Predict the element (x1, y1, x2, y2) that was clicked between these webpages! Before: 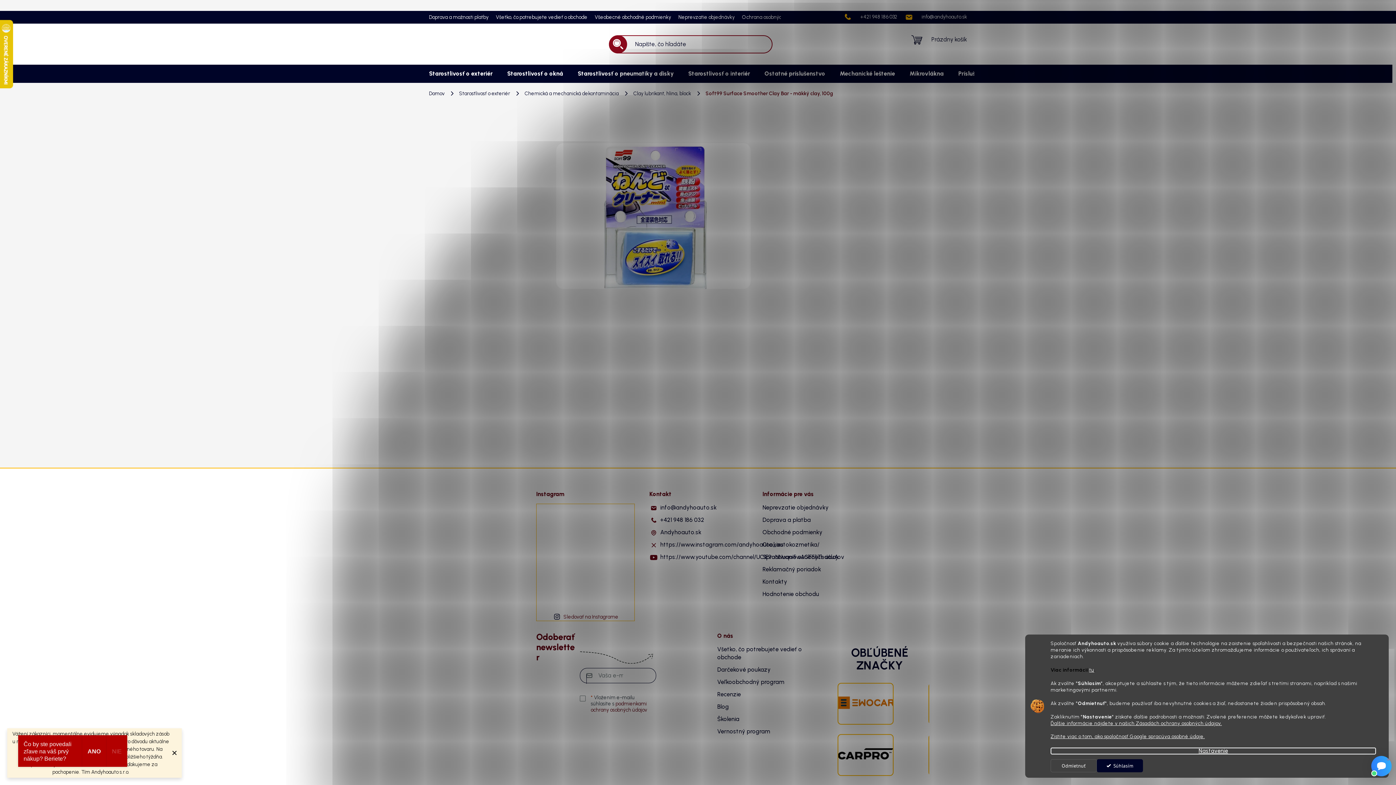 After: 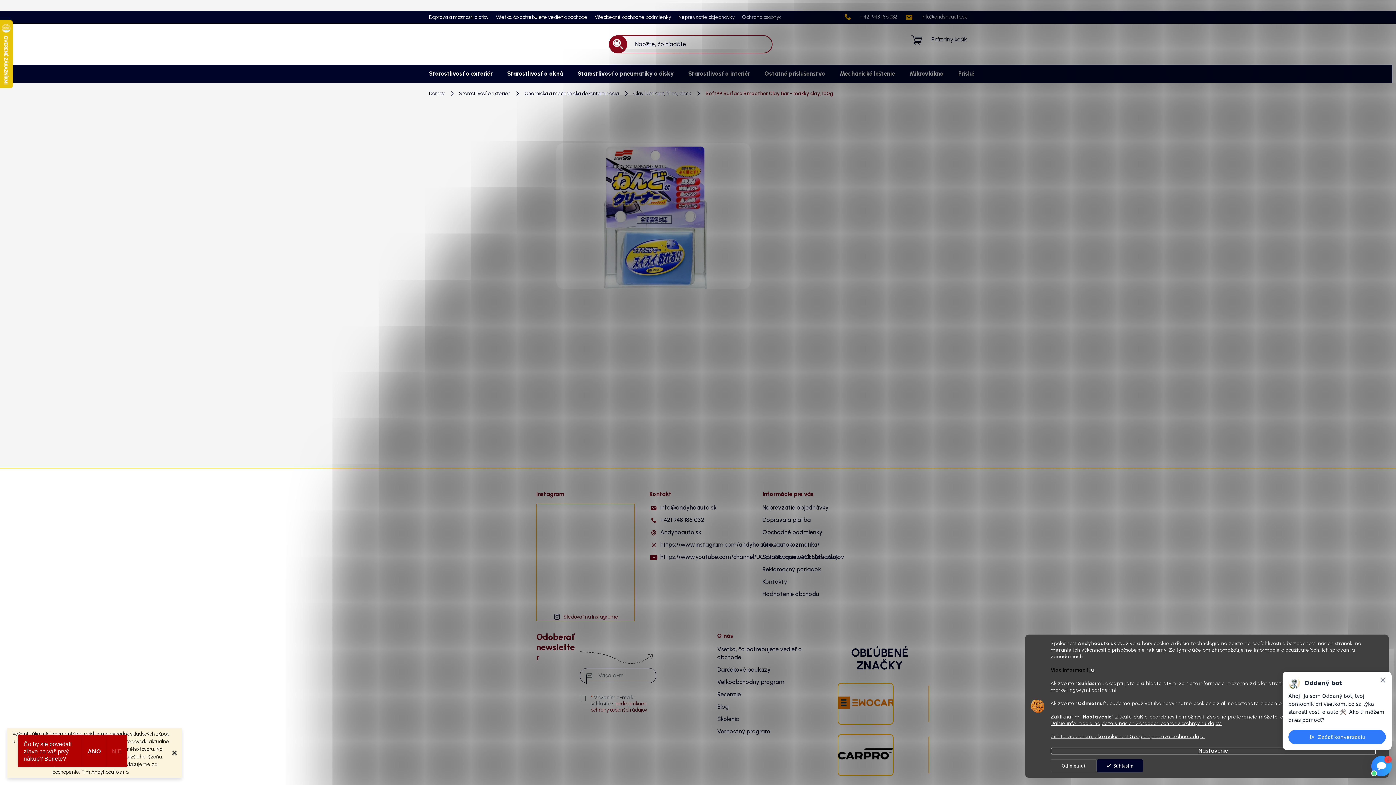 Action: bbox: (569, 504, 602, 537)